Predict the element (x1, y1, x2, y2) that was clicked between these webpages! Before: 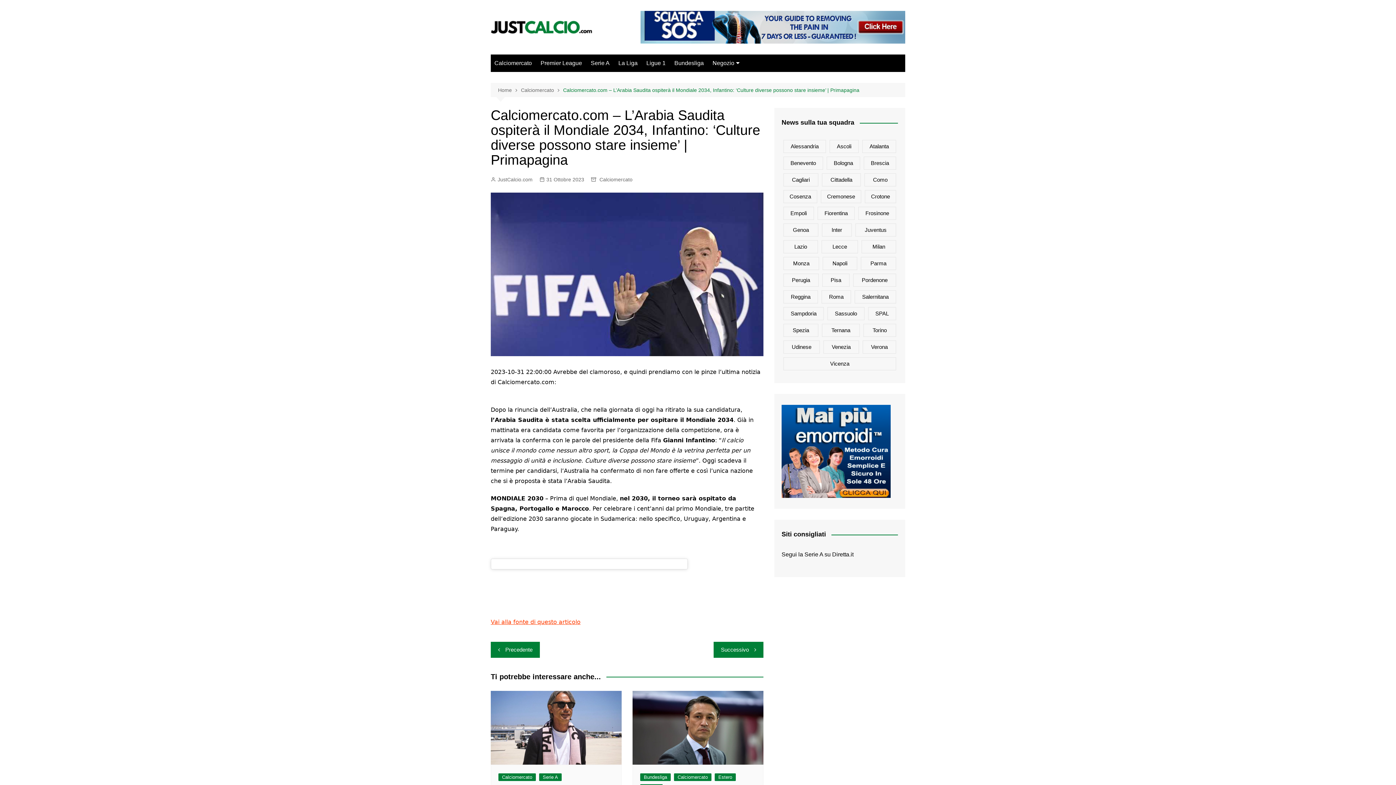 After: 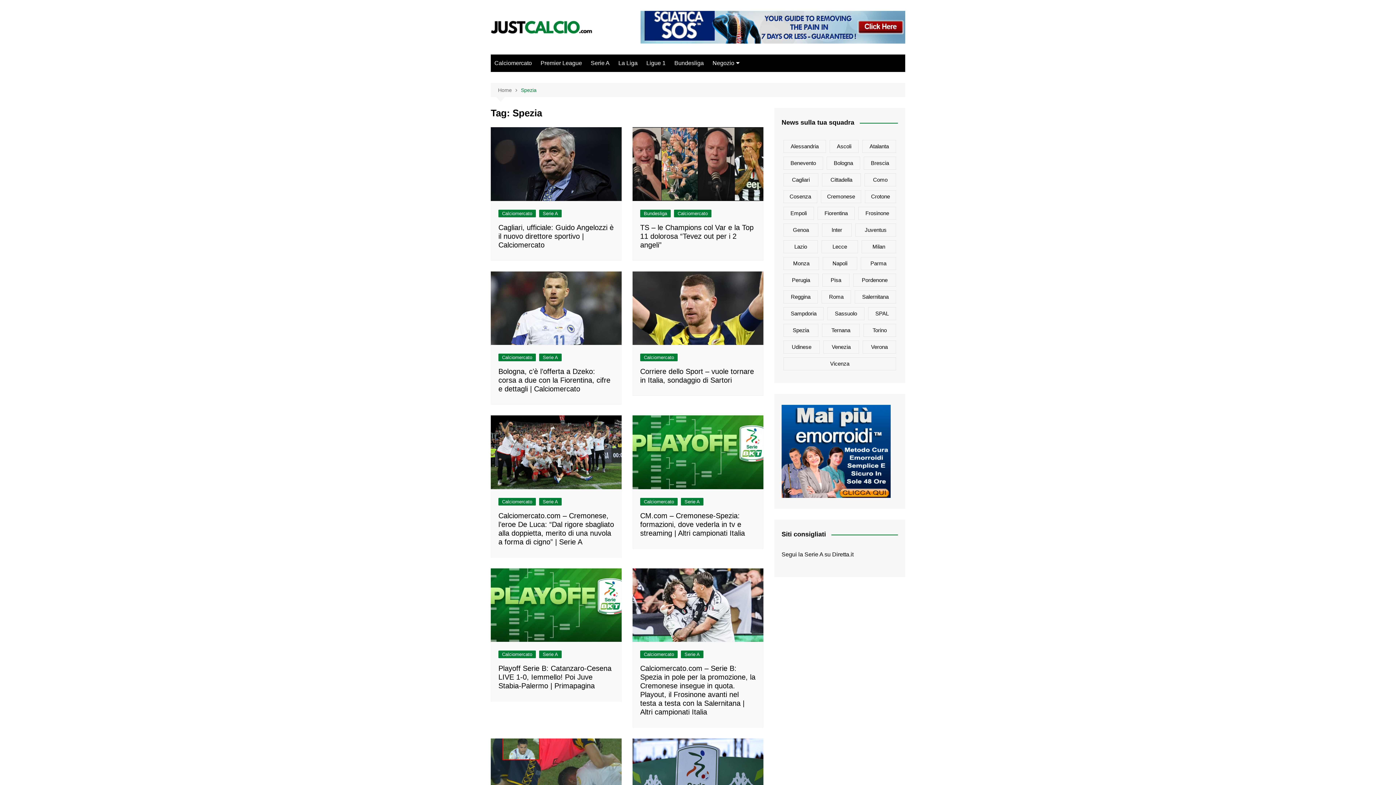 Action: label: Spezia (558 elementi) bbox: (783, 324, 818, 337)